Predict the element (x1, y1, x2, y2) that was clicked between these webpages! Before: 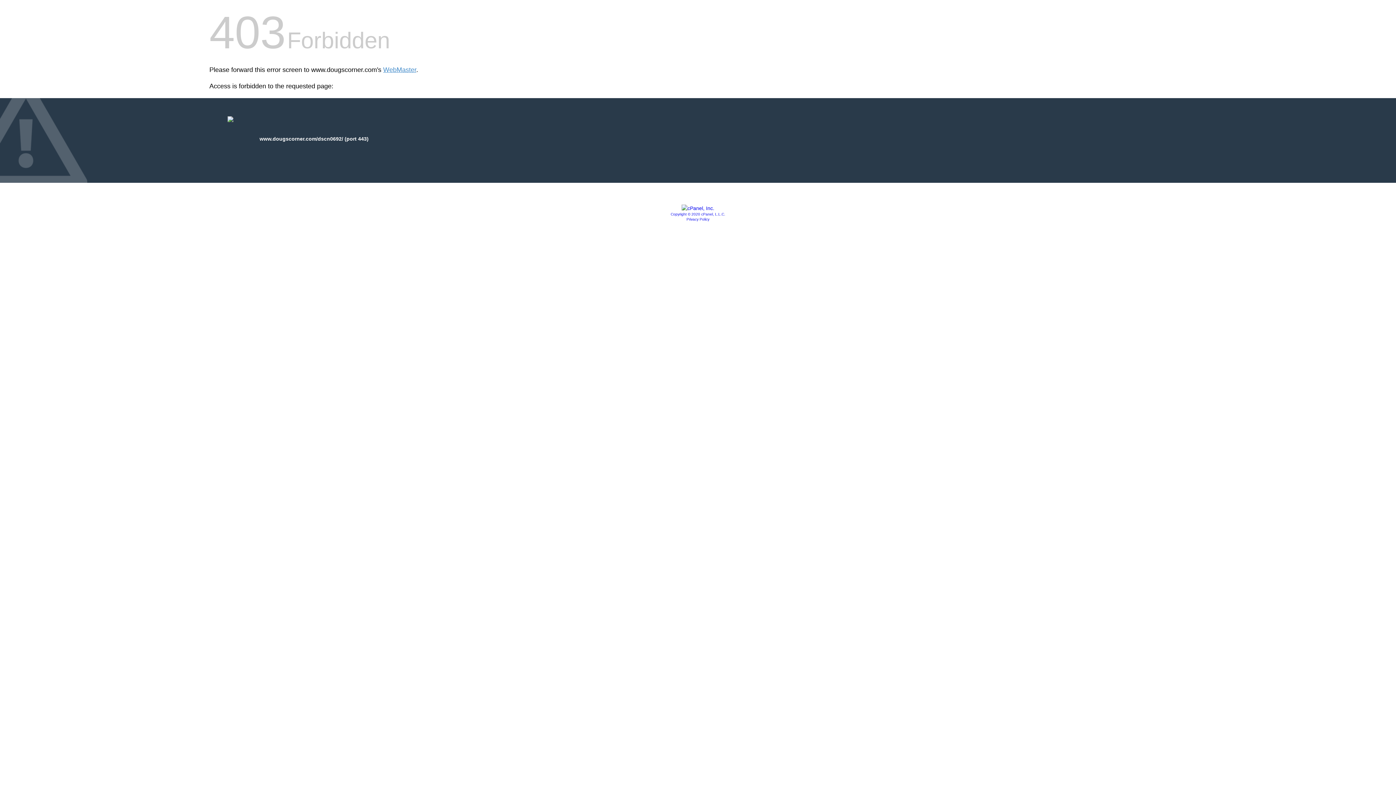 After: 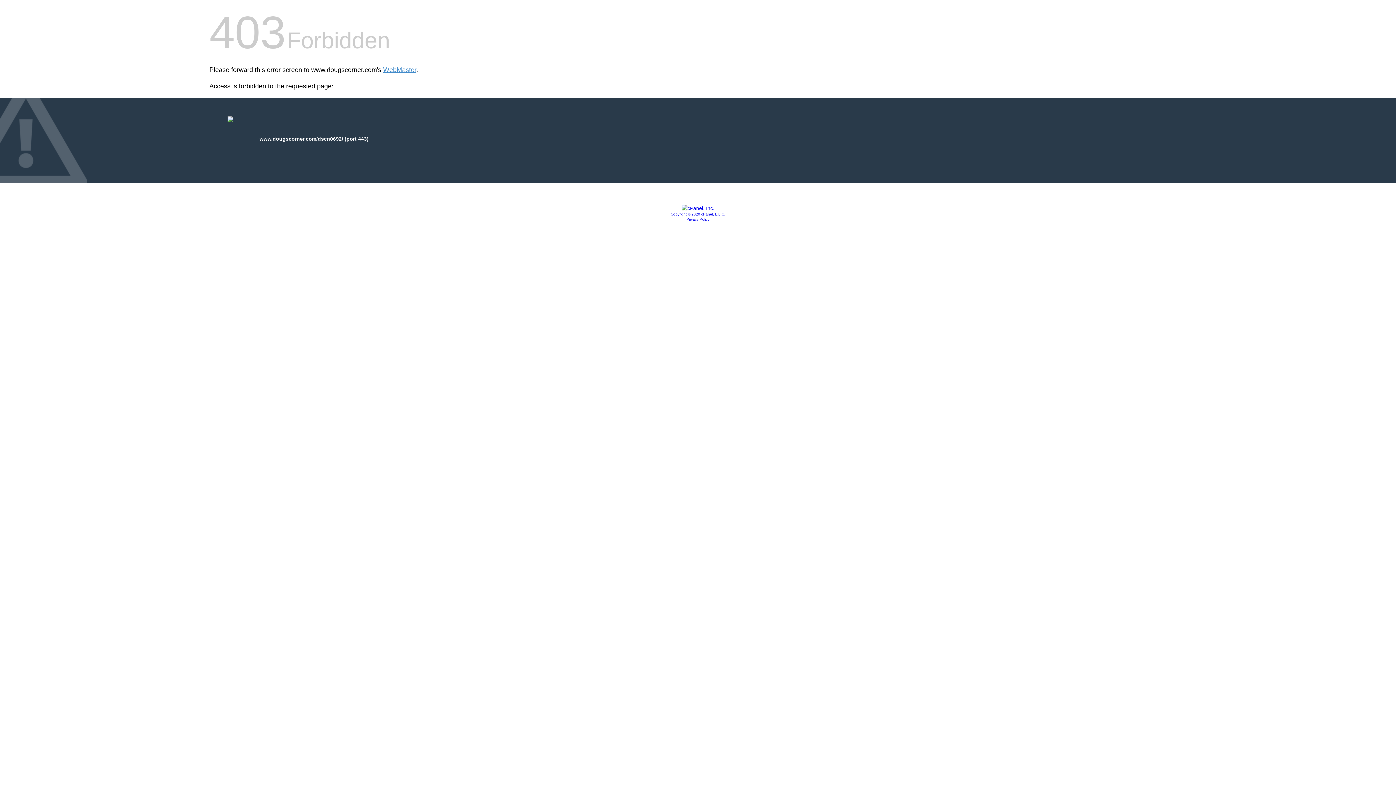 Action: label: Copyright © 2020 cPanel, L.L.C. bbox: (670, 212, 725, 216)